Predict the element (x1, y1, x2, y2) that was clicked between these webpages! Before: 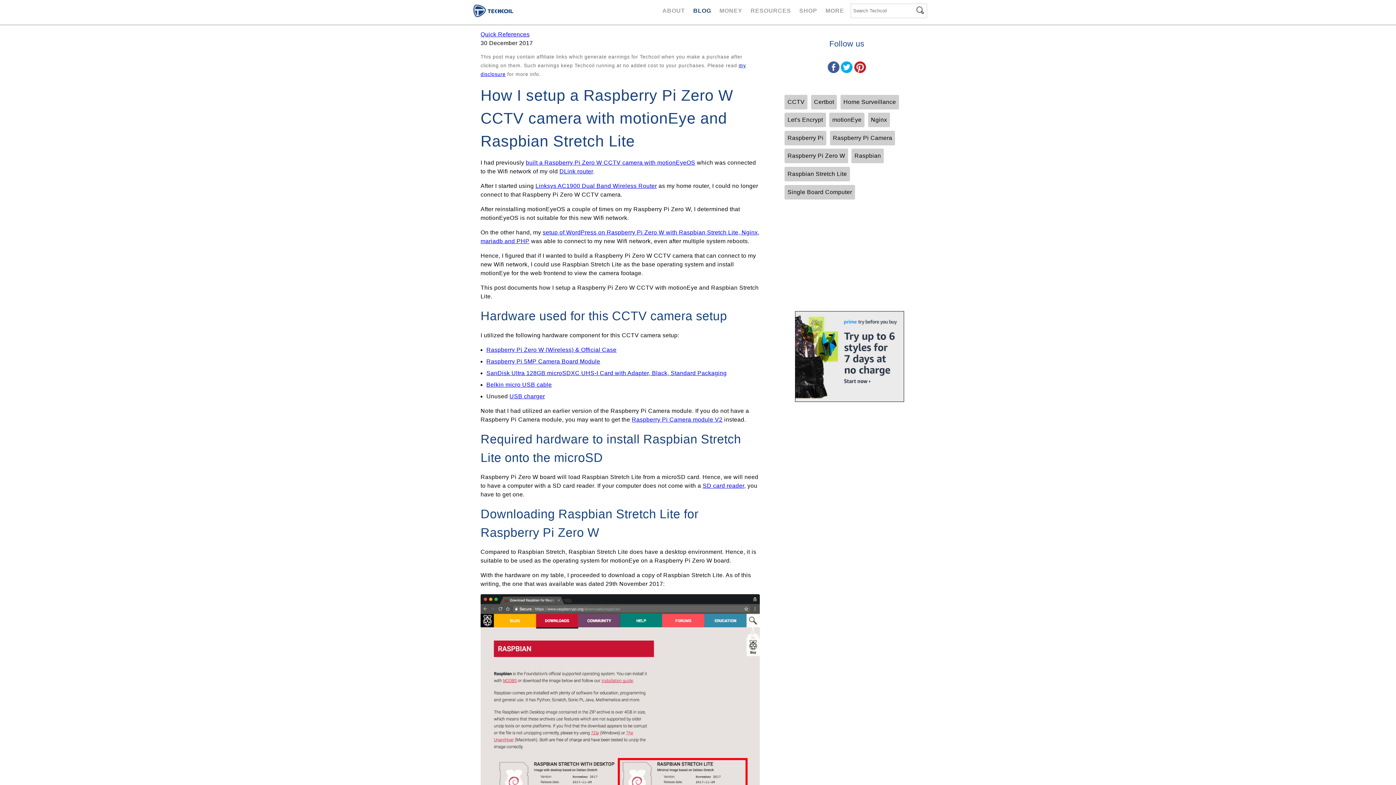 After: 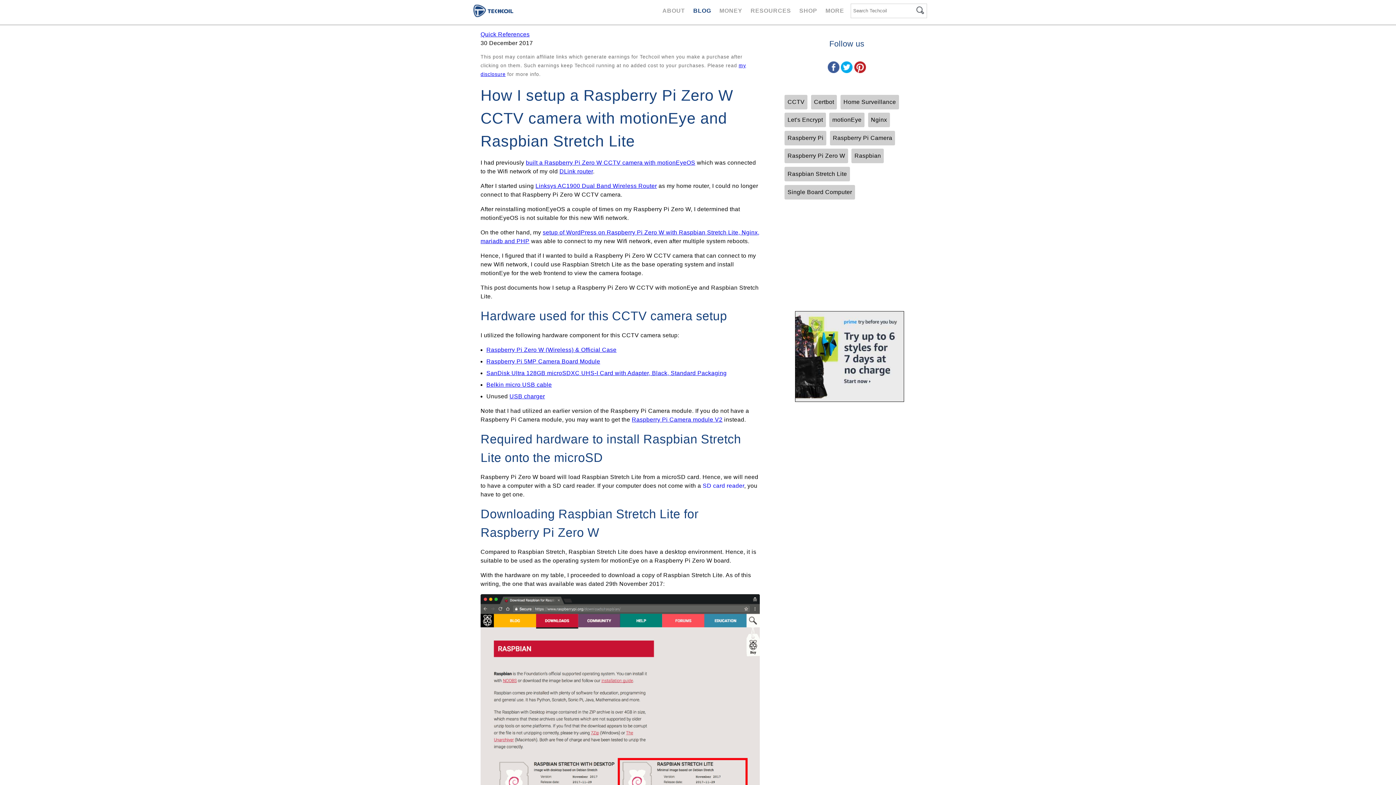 Action: label: SD card reader bbox: (702, 482, 744, 488)